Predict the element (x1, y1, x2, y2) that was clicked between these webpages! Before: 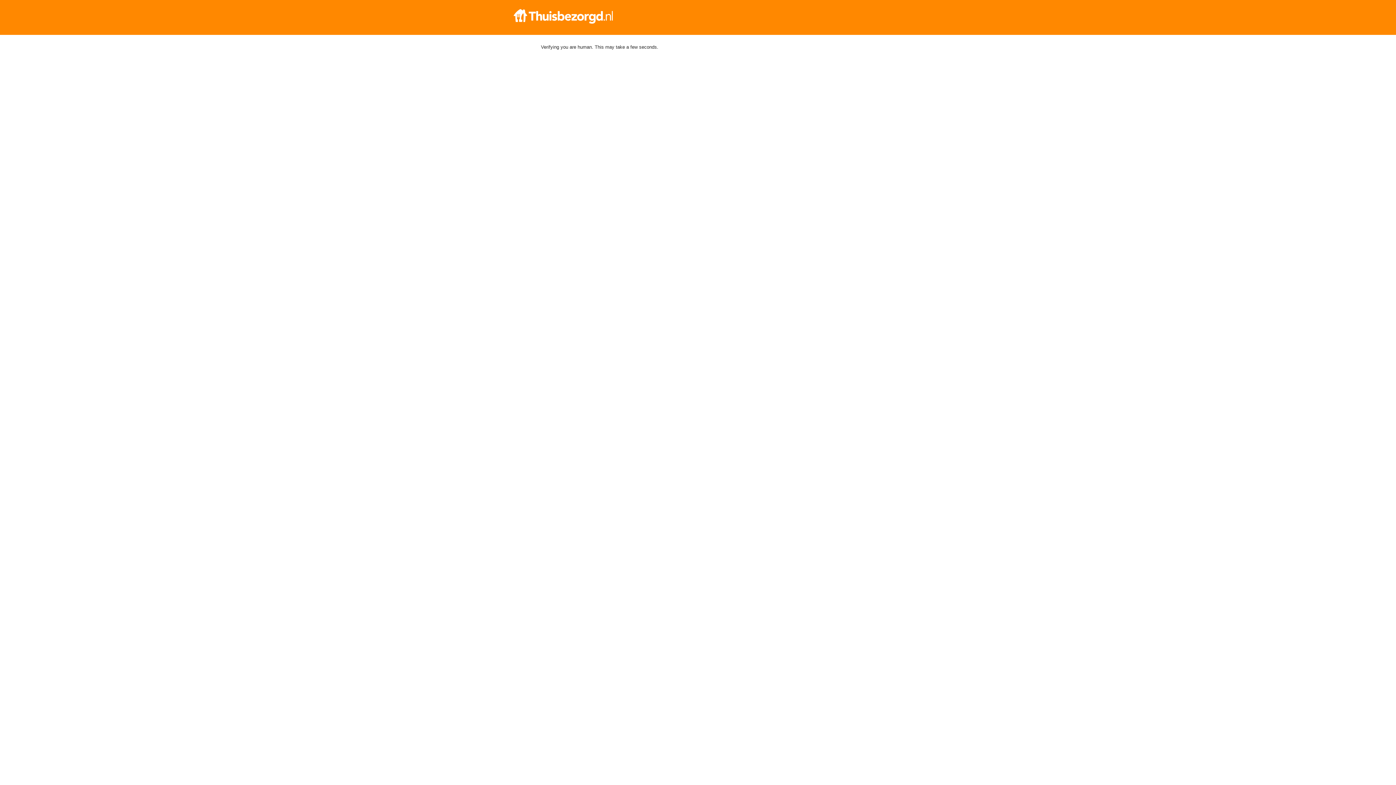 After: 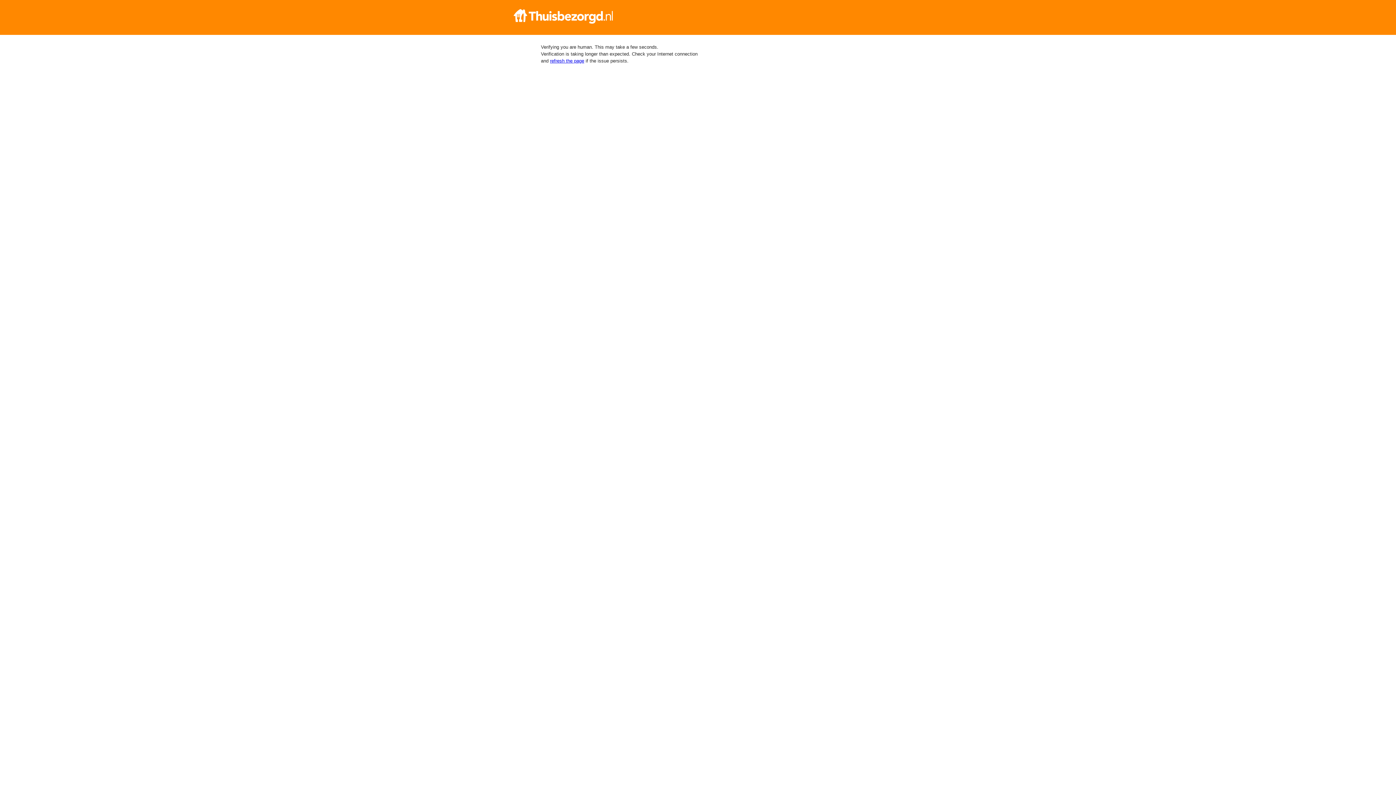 Action: bbox: (512, 9, 884, 23)